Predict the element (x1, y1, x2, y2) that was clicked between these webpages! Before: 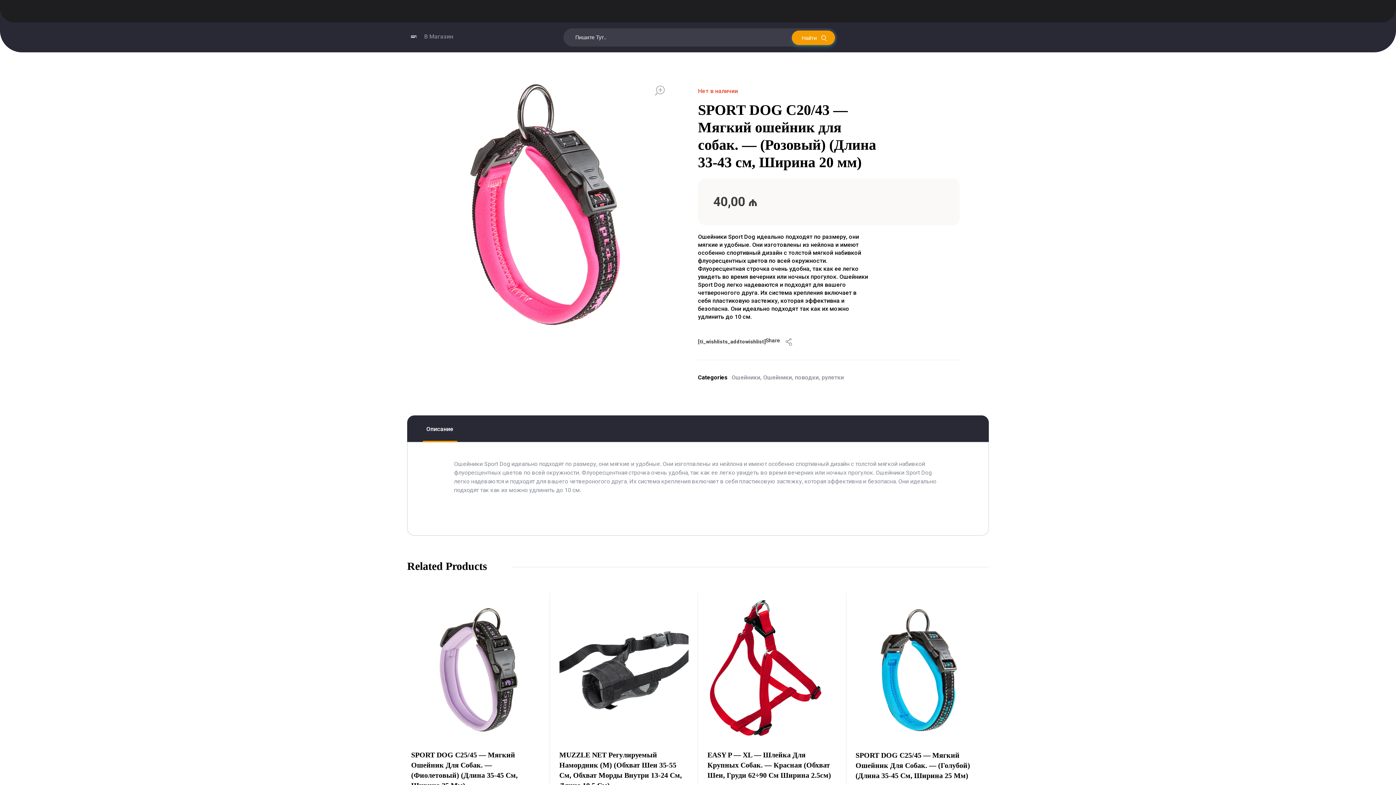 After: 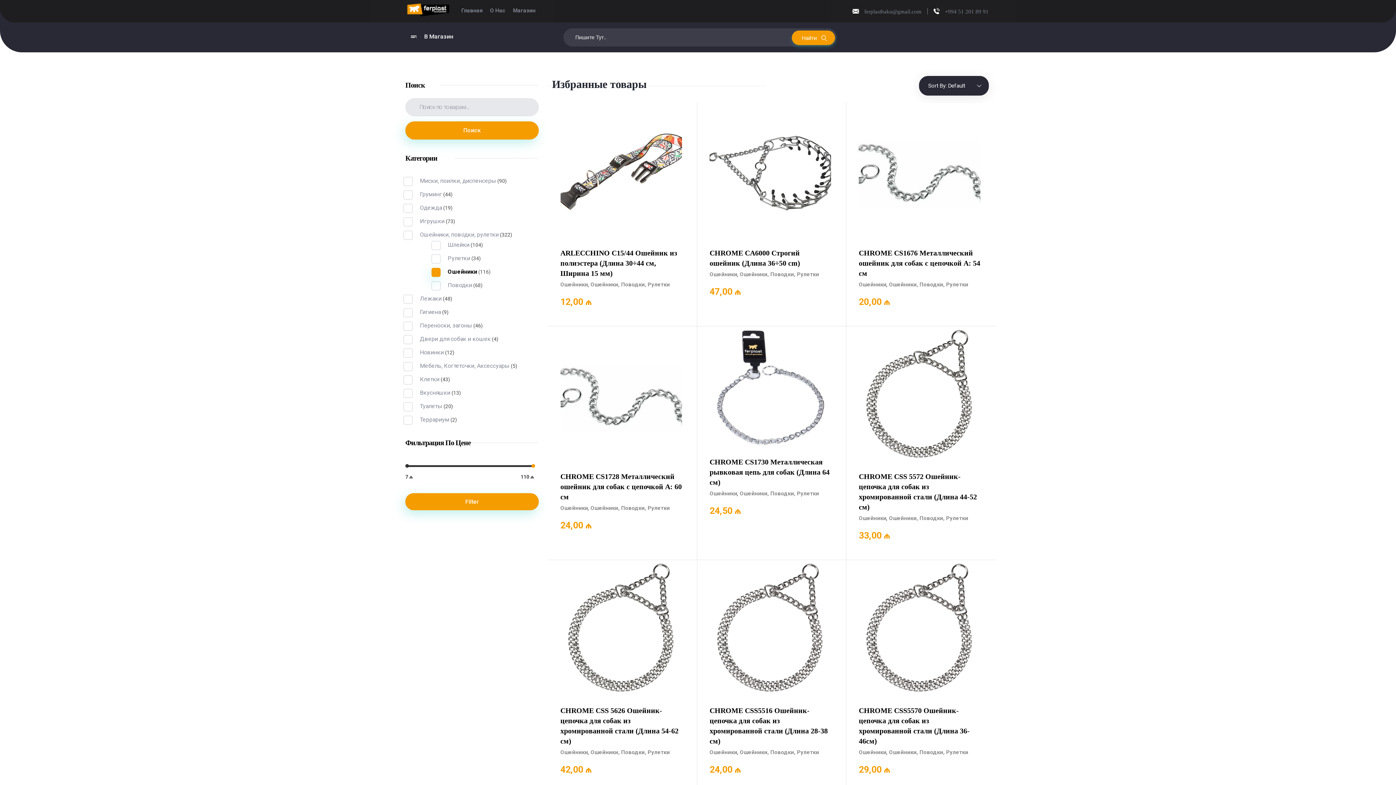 Action: bbox: (731, 374, 760, 381) label: Ошейники